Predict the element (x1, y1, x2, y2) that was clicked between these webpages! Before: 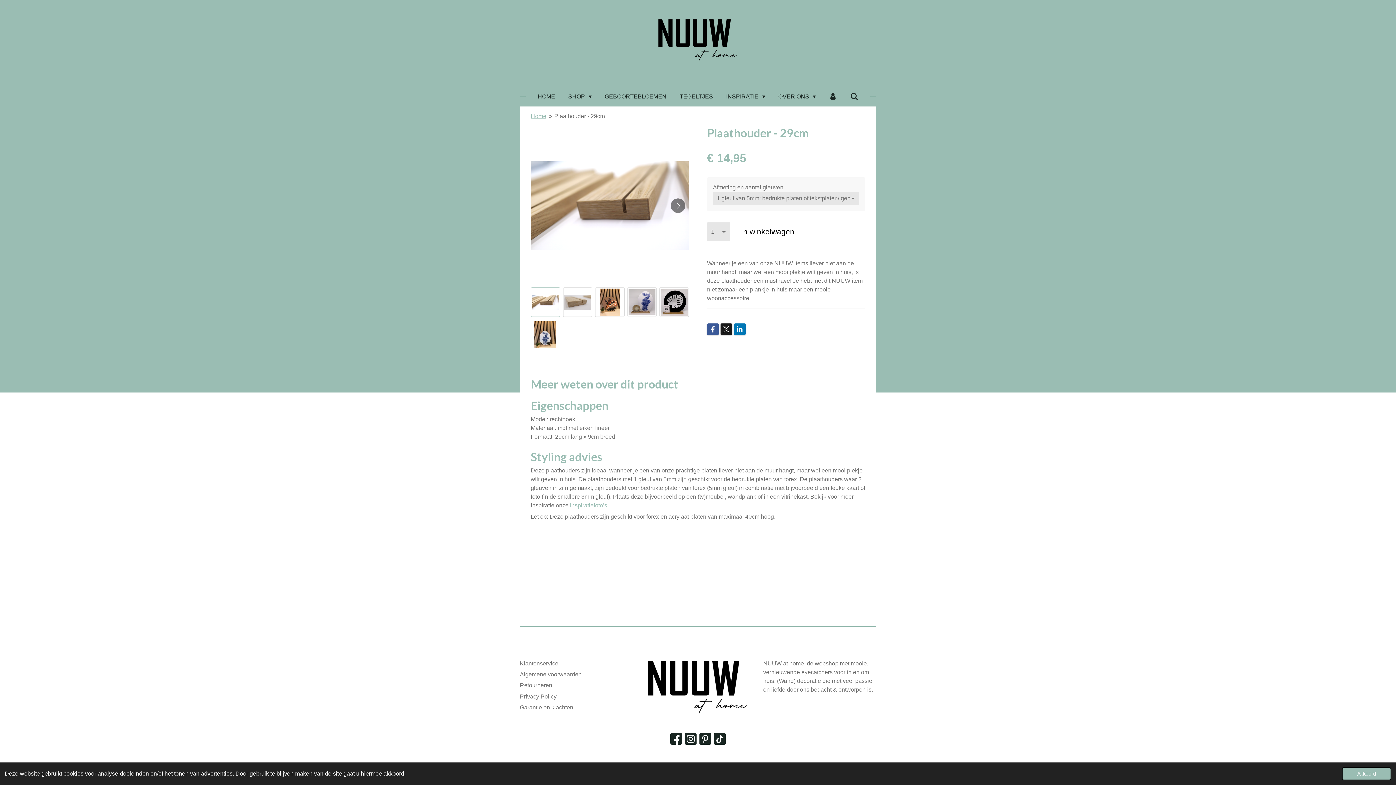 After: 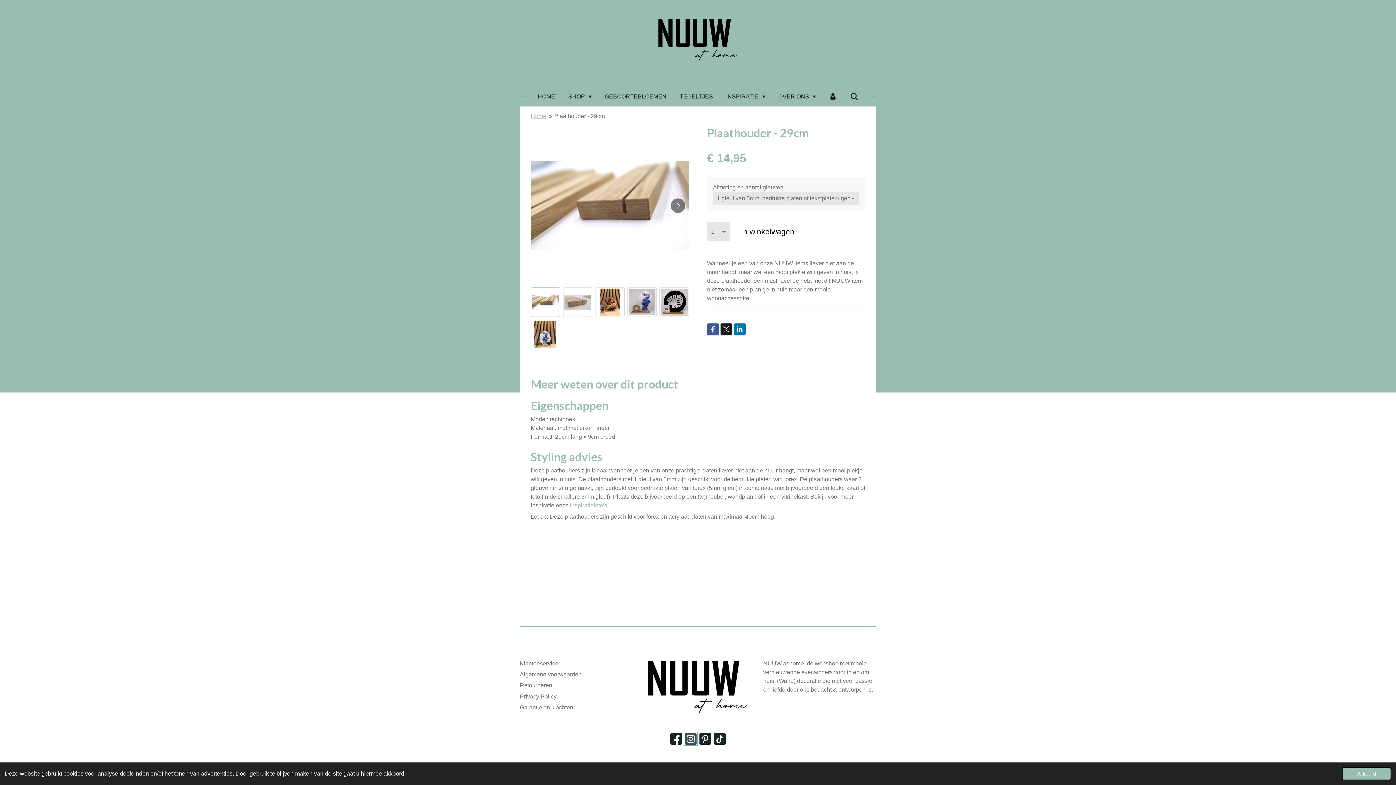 Action: bbox: (685, 733, 696, 745)